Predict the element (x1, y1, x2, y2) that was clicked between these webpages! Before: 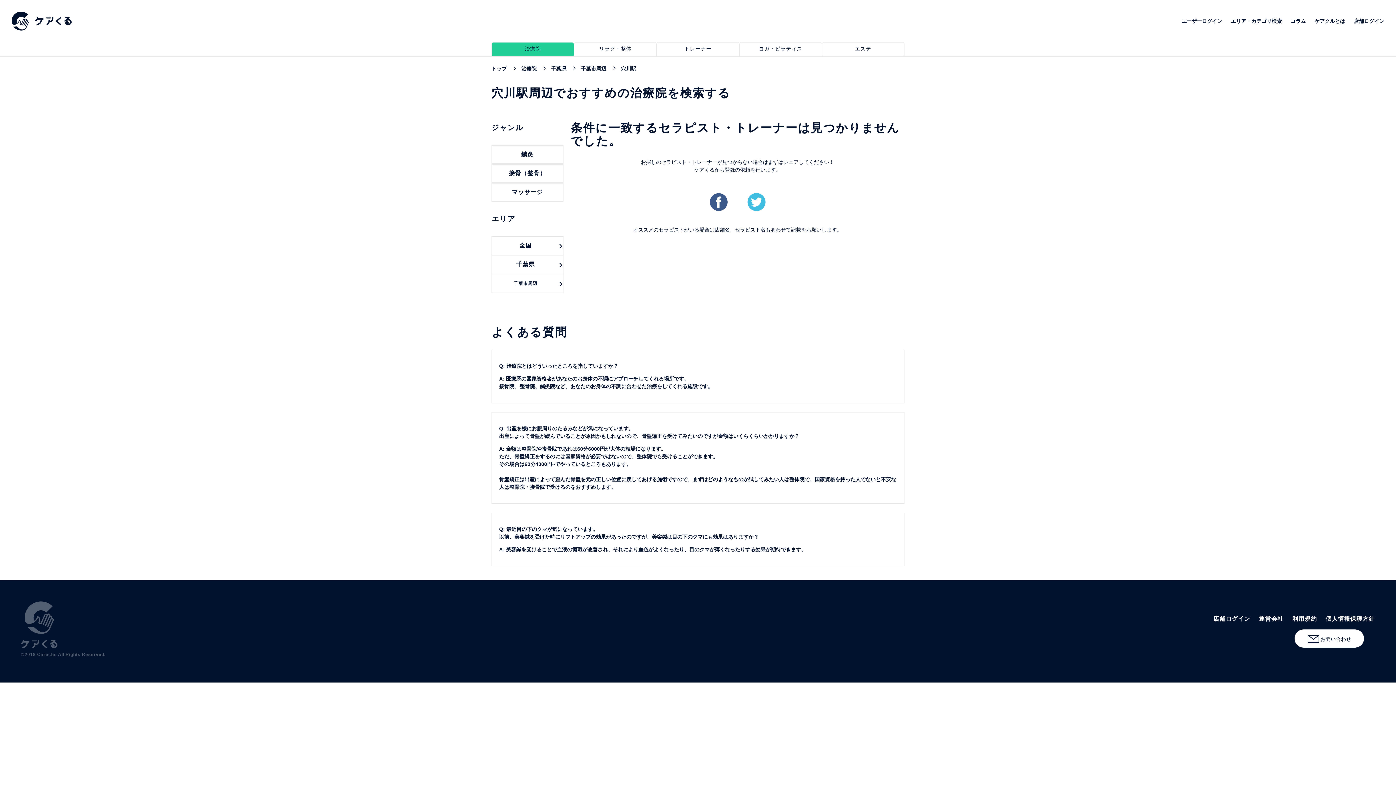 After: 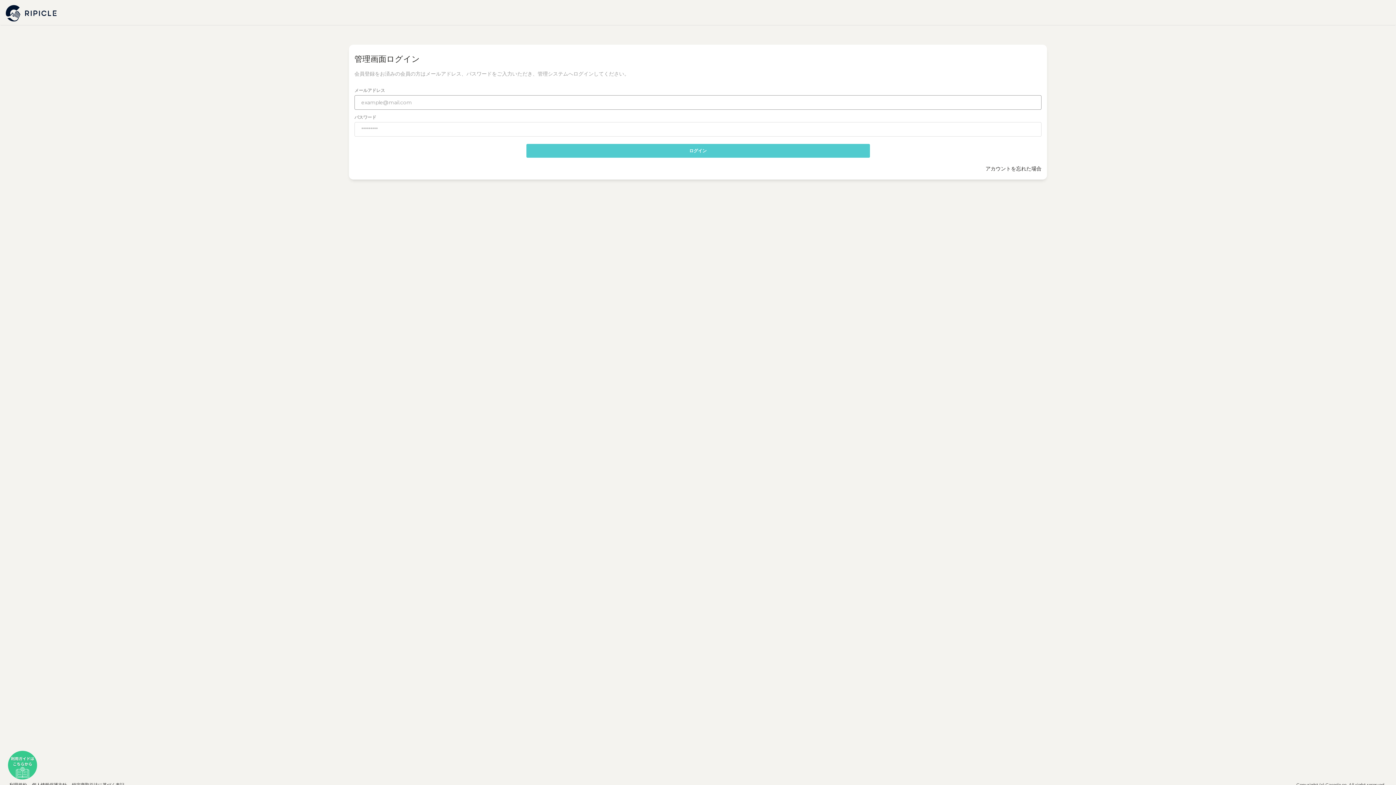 Action: bbox: (1213, 614, 1250, 623) label: 店舗ログイン